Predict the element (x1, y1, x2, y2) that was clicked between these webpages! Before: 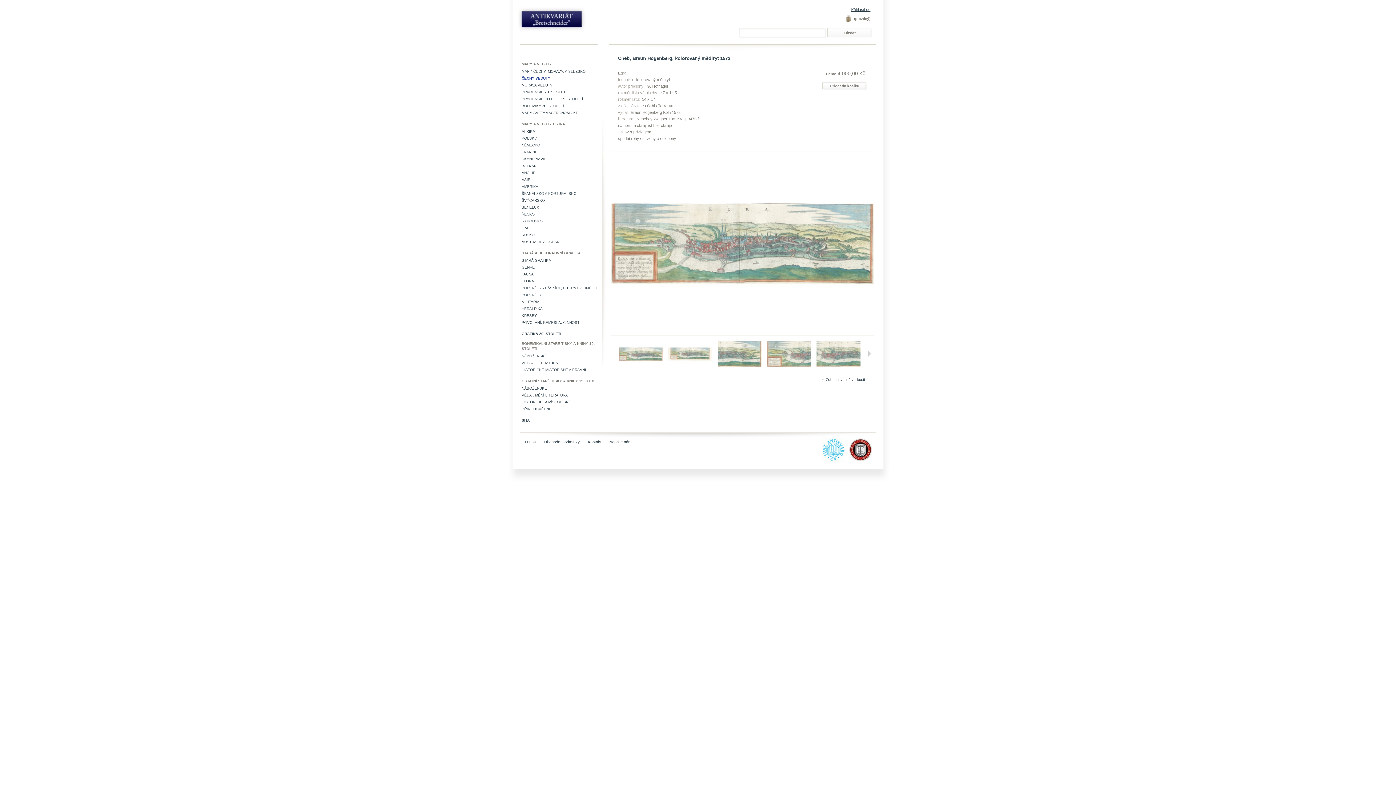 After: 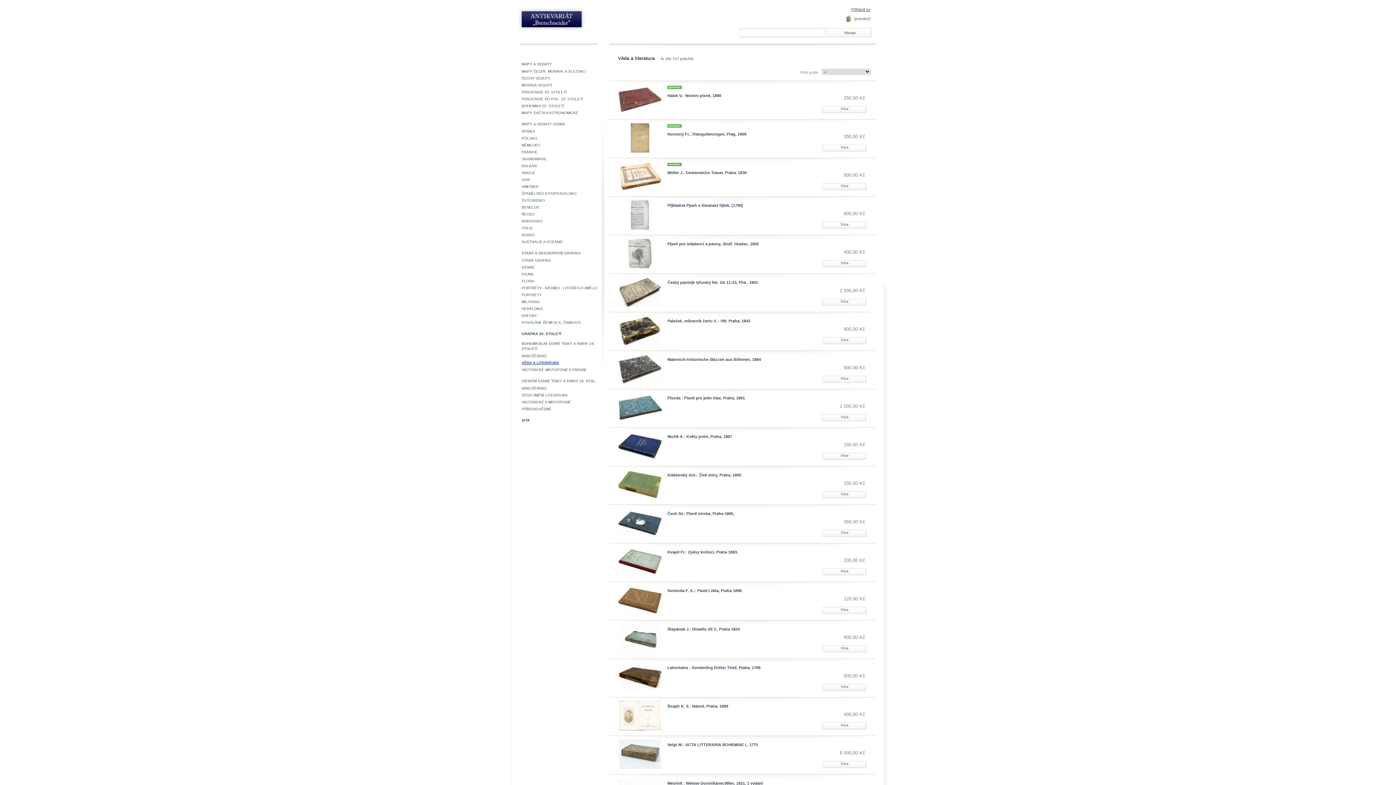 Action: bbox: (521, 361, 558, 365) label: VĚDA A LITERATURA